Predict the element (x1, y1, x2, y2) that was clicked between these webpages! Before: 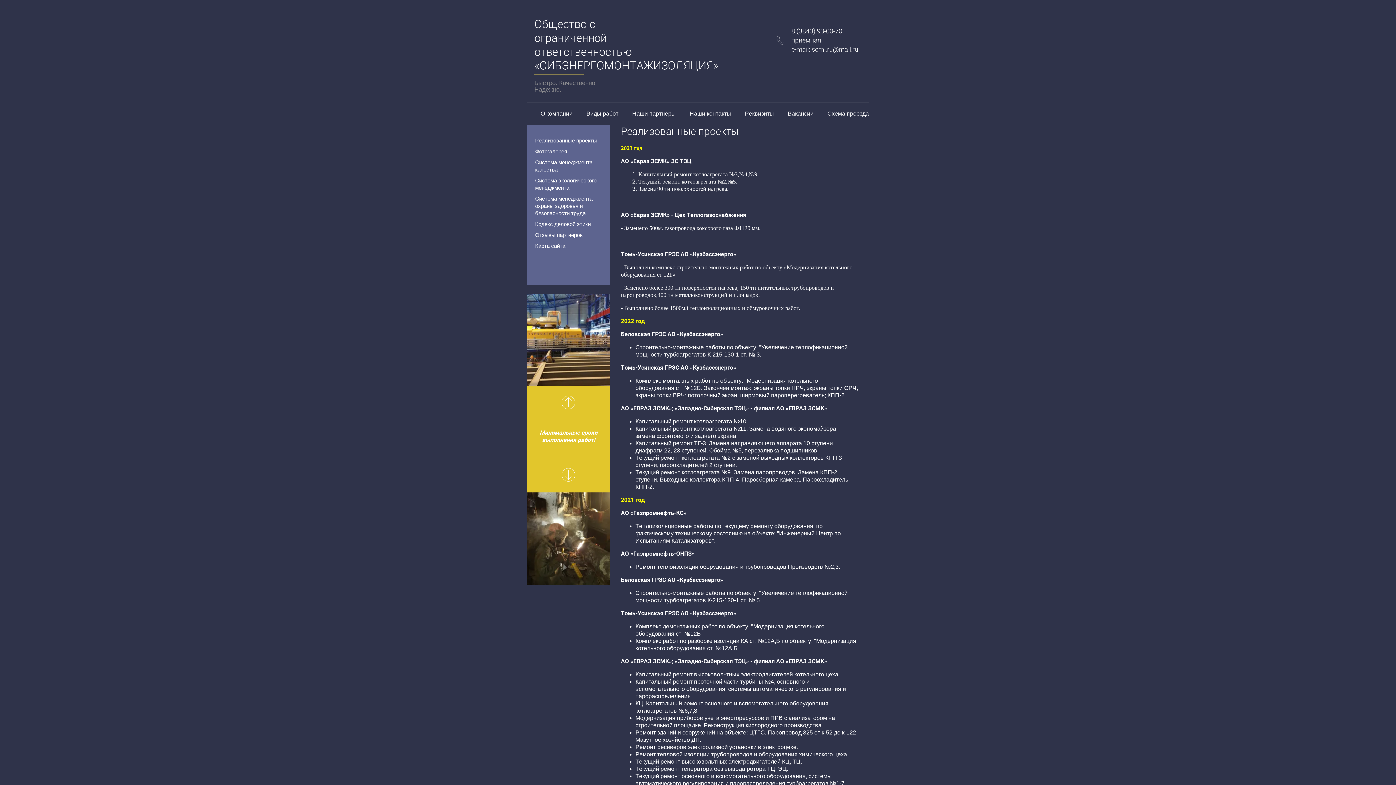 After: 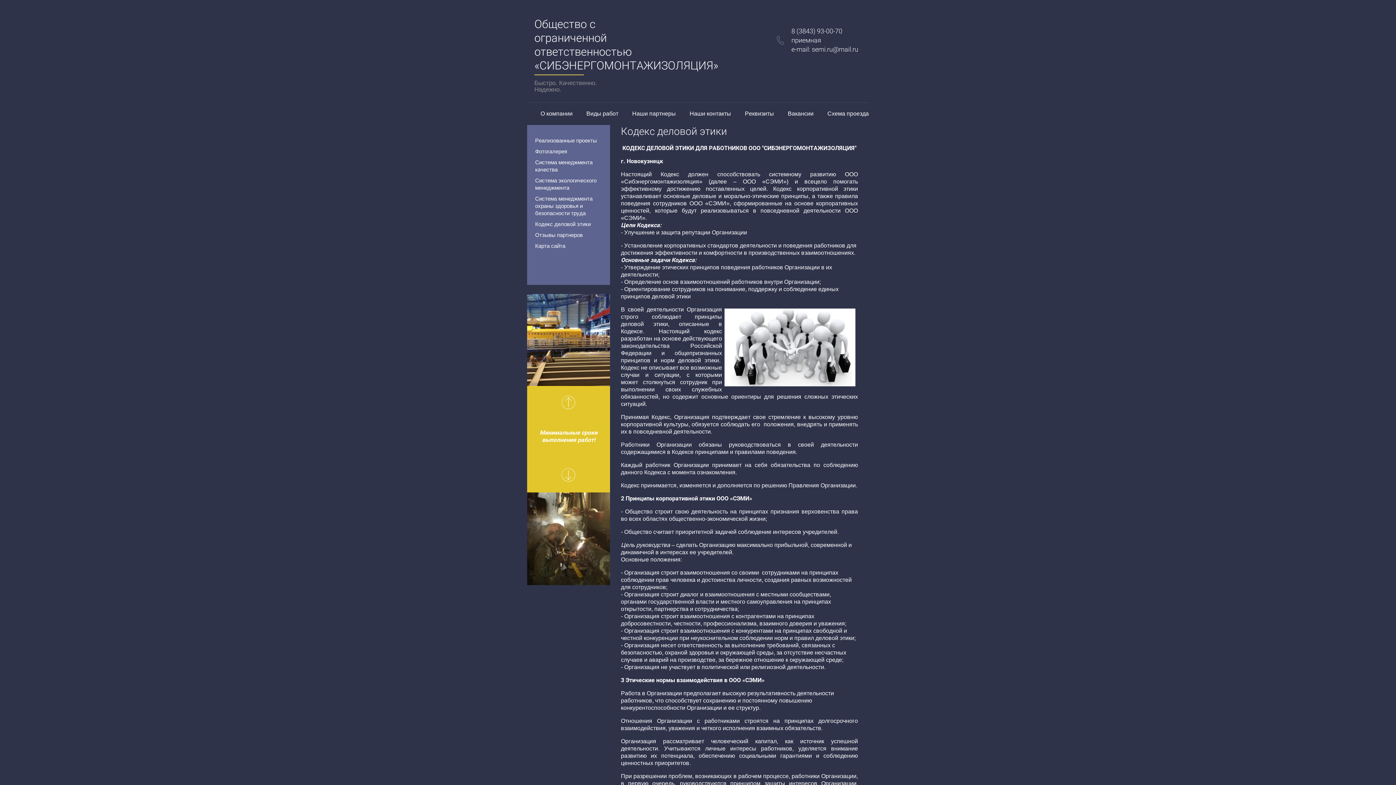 Action: label: Кодекс деловой этики bbox: (535, 221, 590, 227)